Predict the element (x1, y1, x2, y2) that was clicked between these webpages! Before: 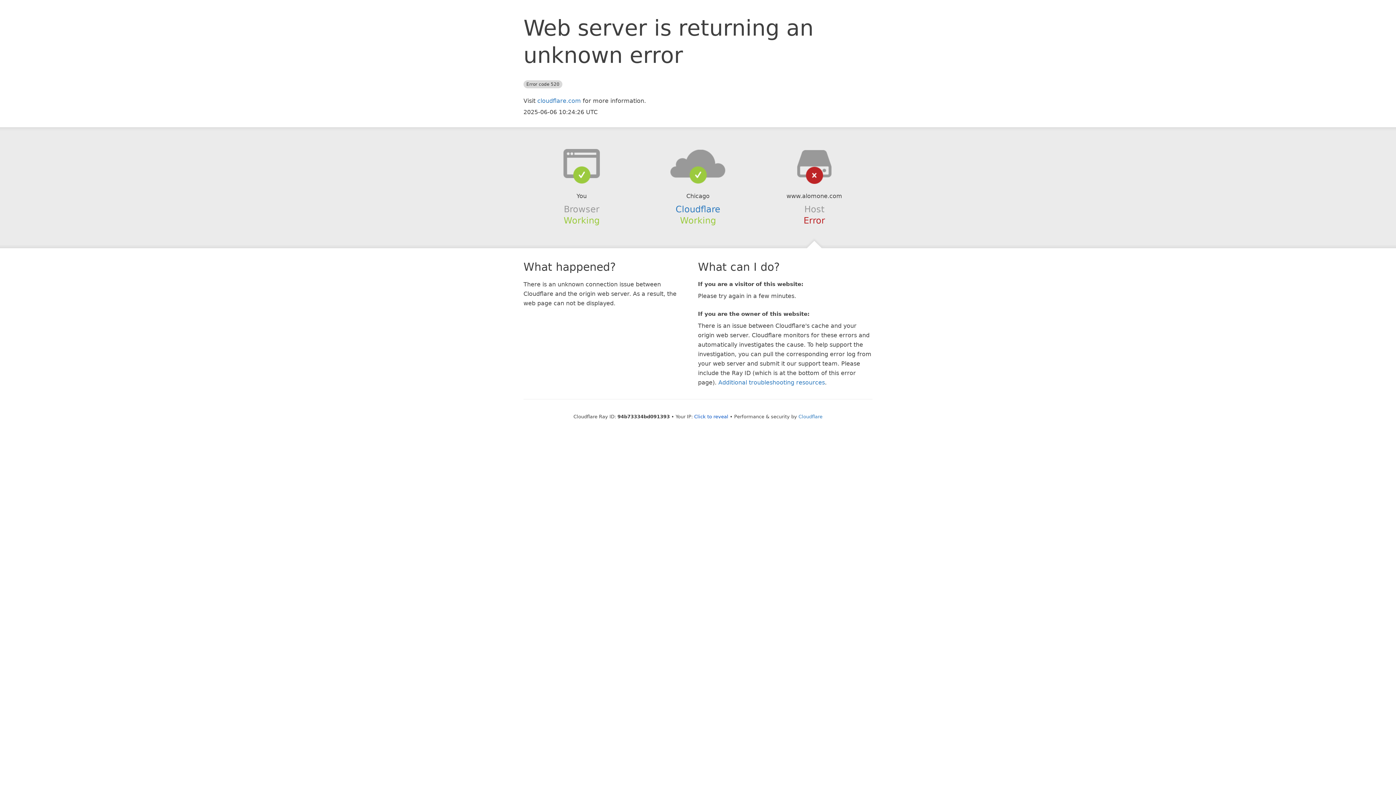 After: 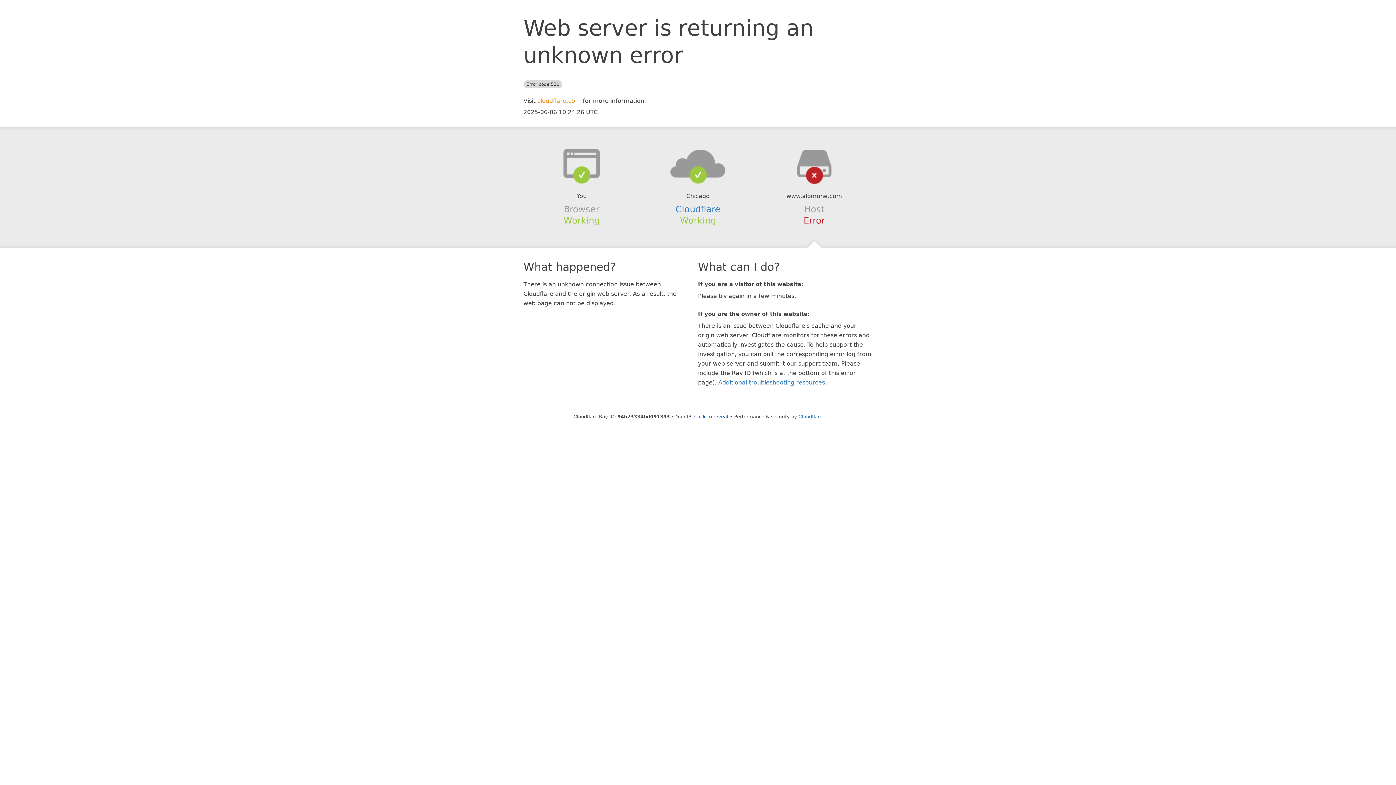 Action: bbox: (537, 97, 581, 104) label: cloudflare.com